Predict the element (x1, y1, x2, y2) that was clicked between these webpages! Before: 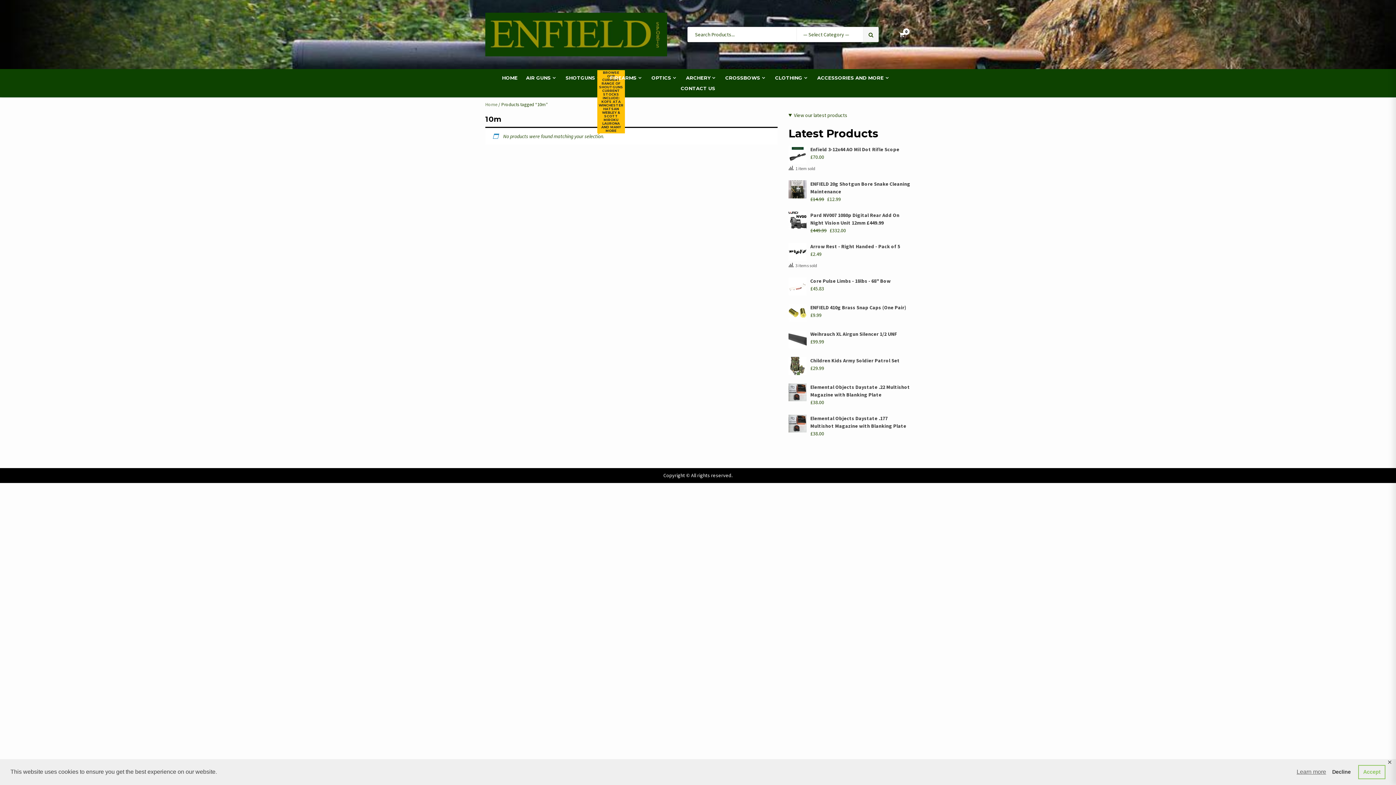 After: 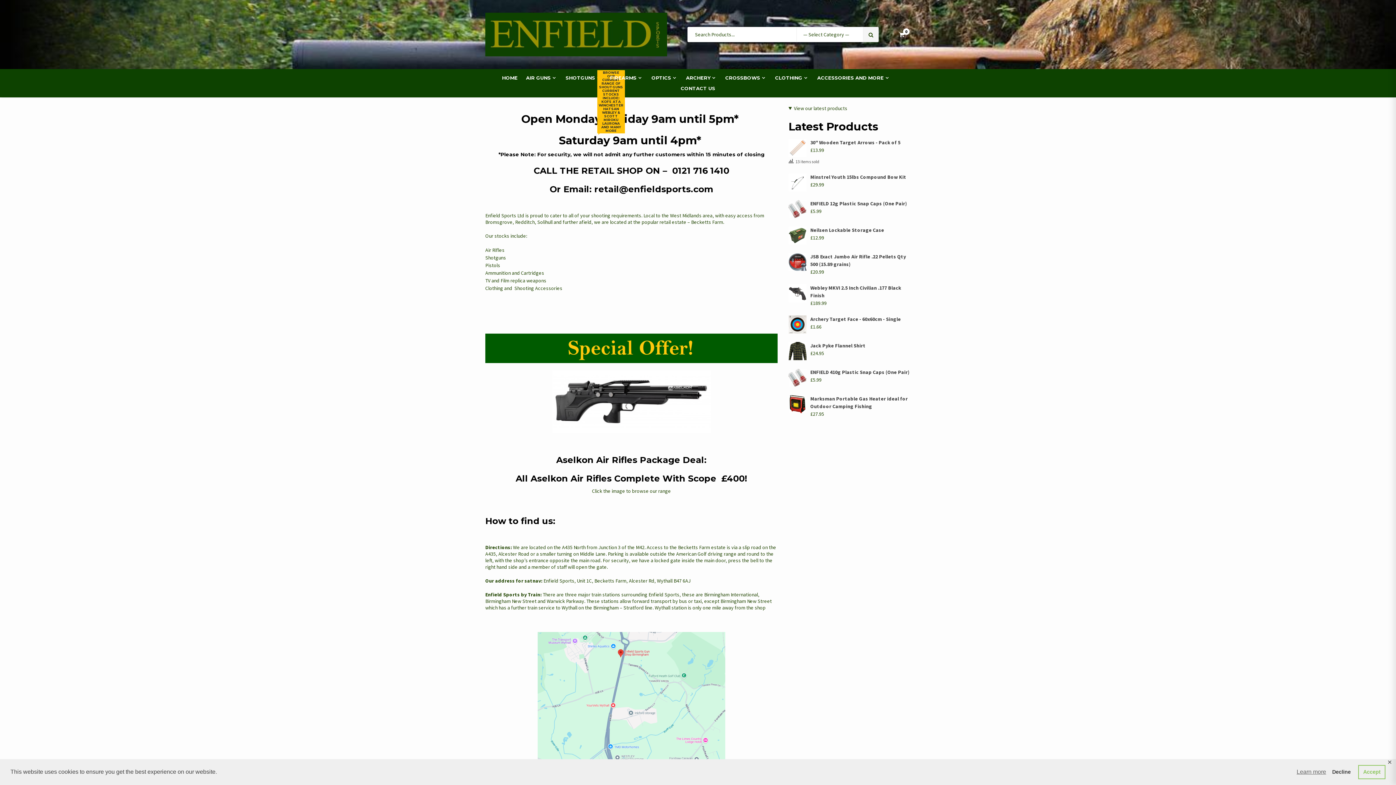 Action: bbox: (817, 74, 890, 81) label: ACCESSORIES AND MORE